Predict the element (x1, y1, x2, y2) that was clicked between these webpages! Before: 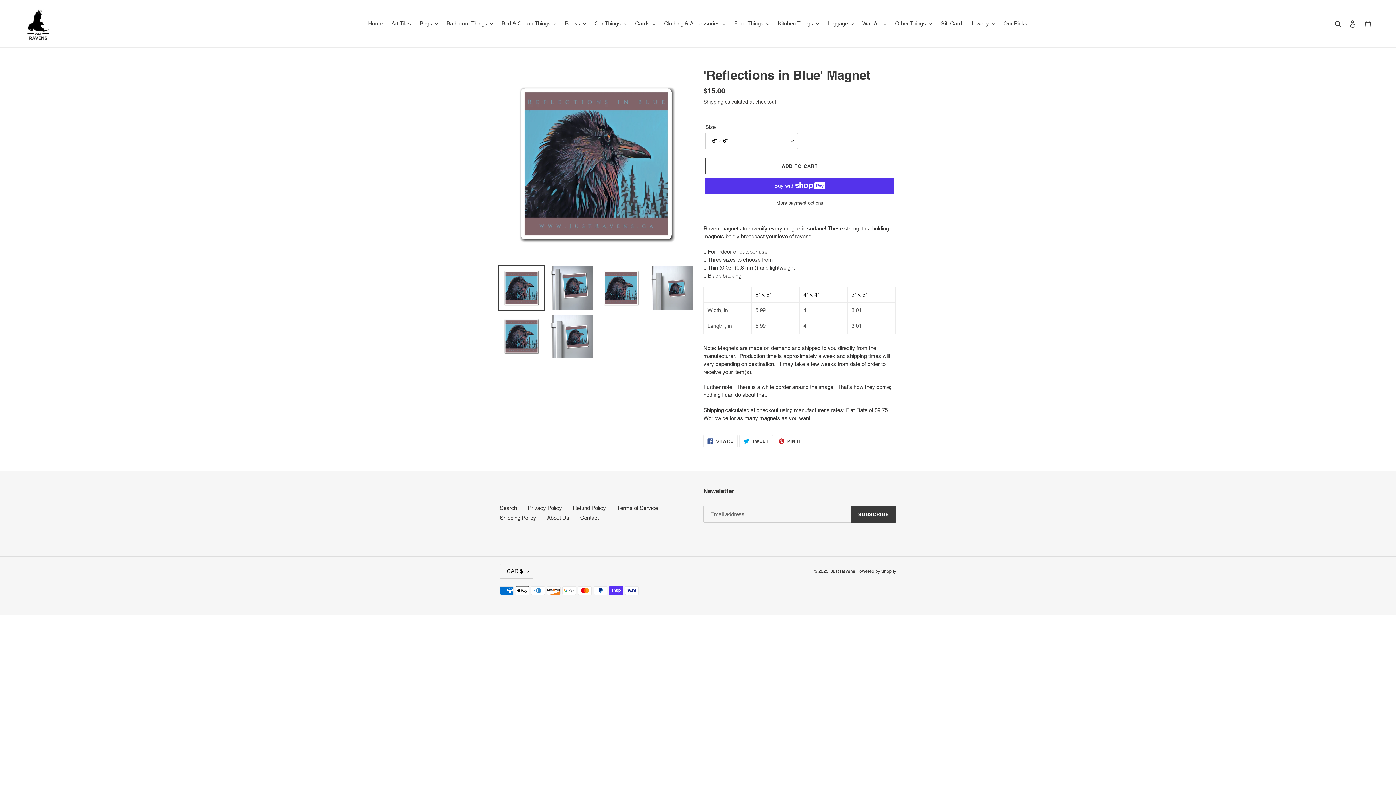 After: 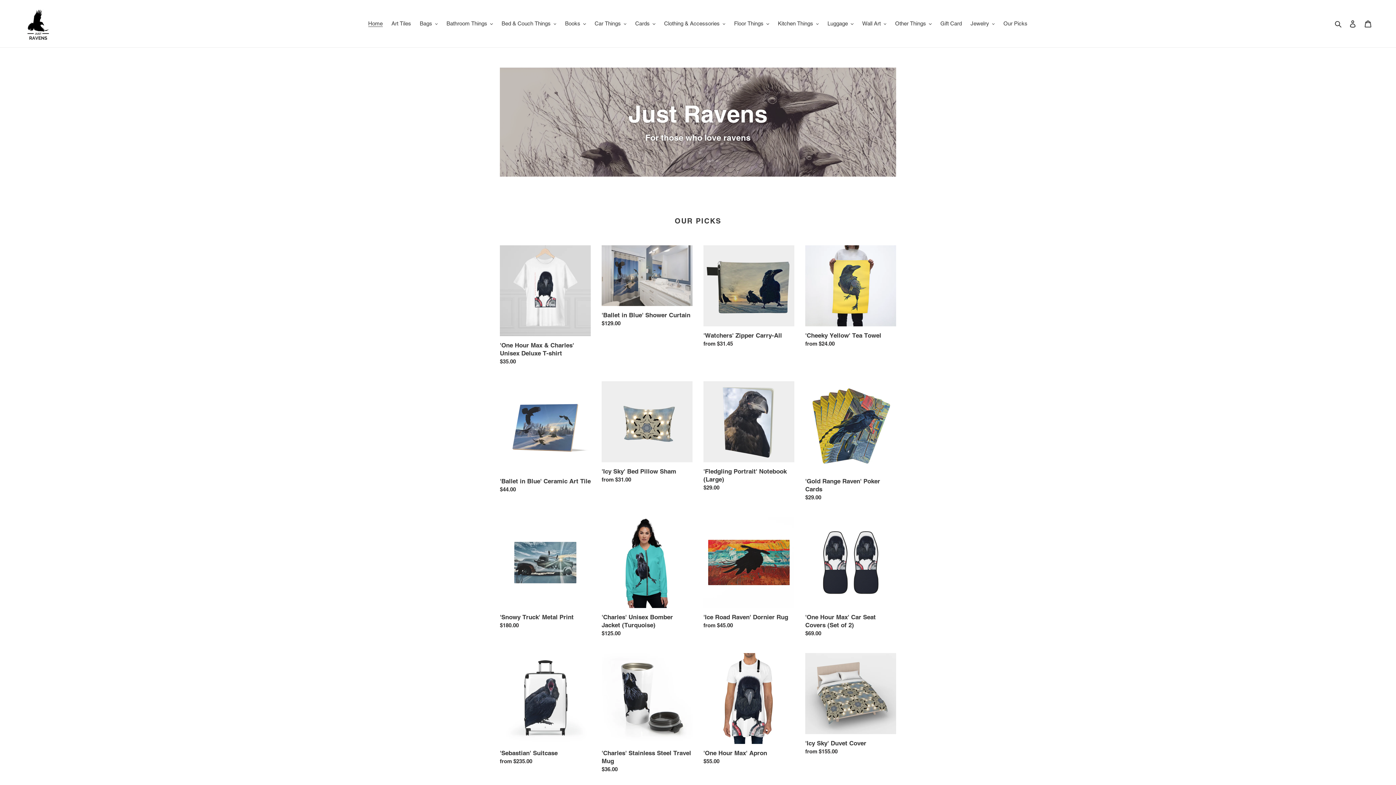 Action: bbox: (20, 5, 358, 41)